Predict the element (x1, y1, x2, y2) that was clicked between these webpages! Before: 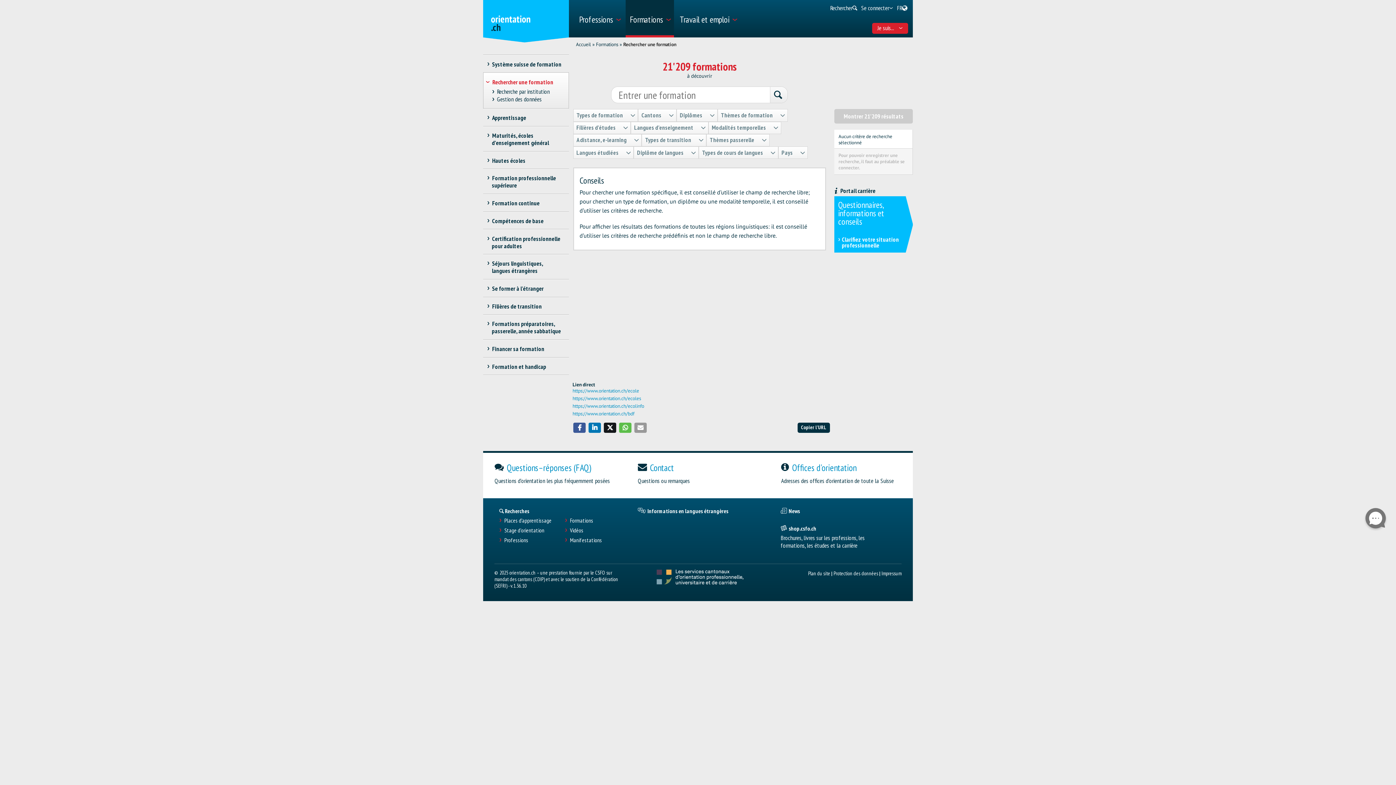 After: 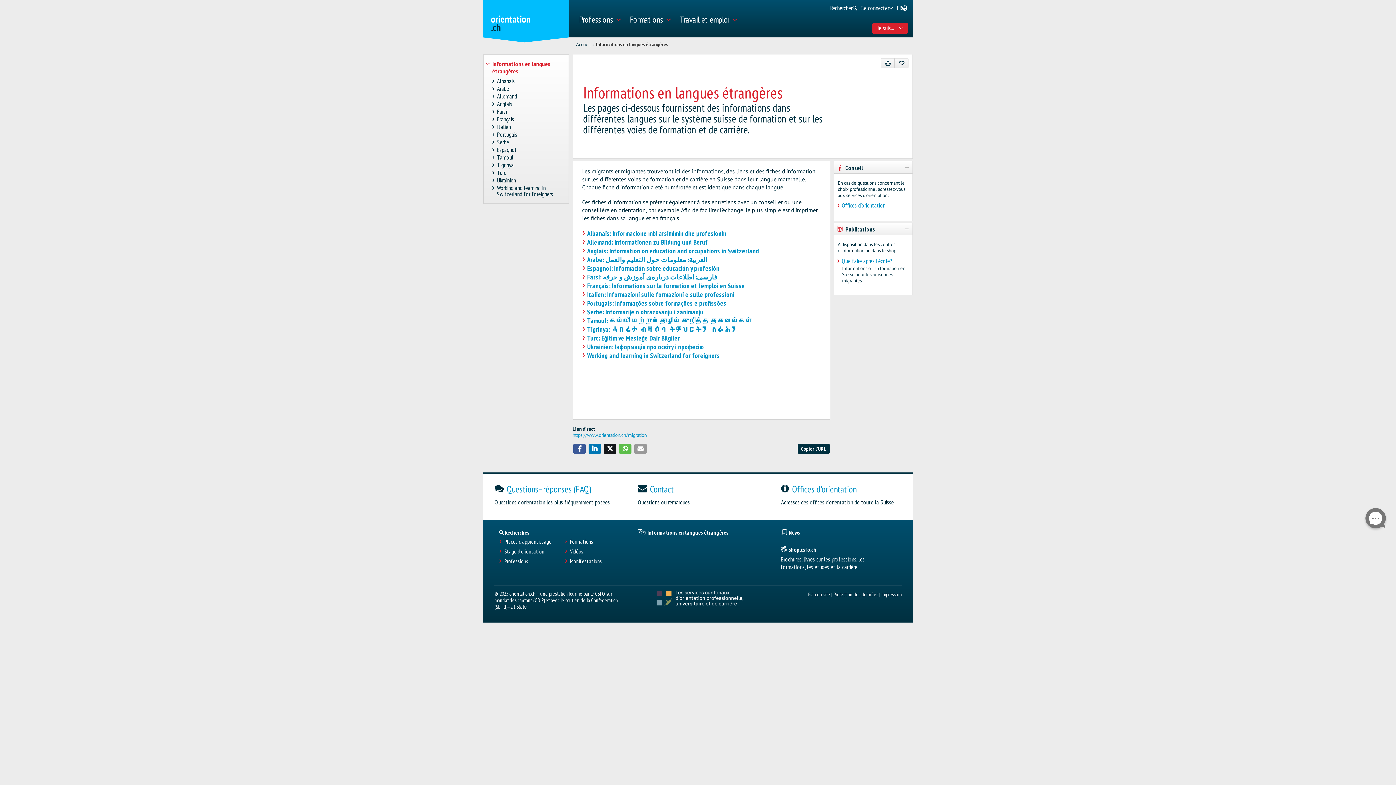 Action: label: Informations en langues étrangères bbox: (638, 507, 763, 514)